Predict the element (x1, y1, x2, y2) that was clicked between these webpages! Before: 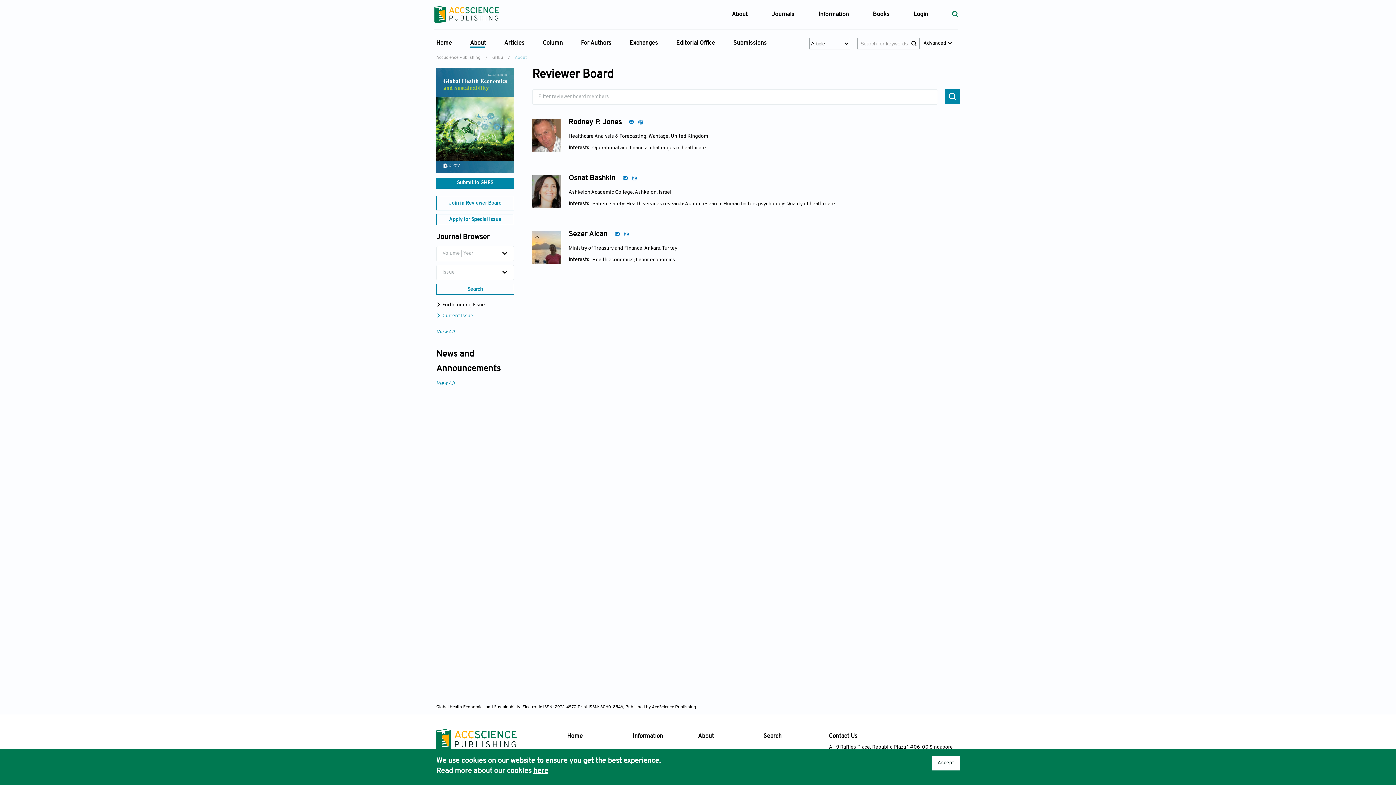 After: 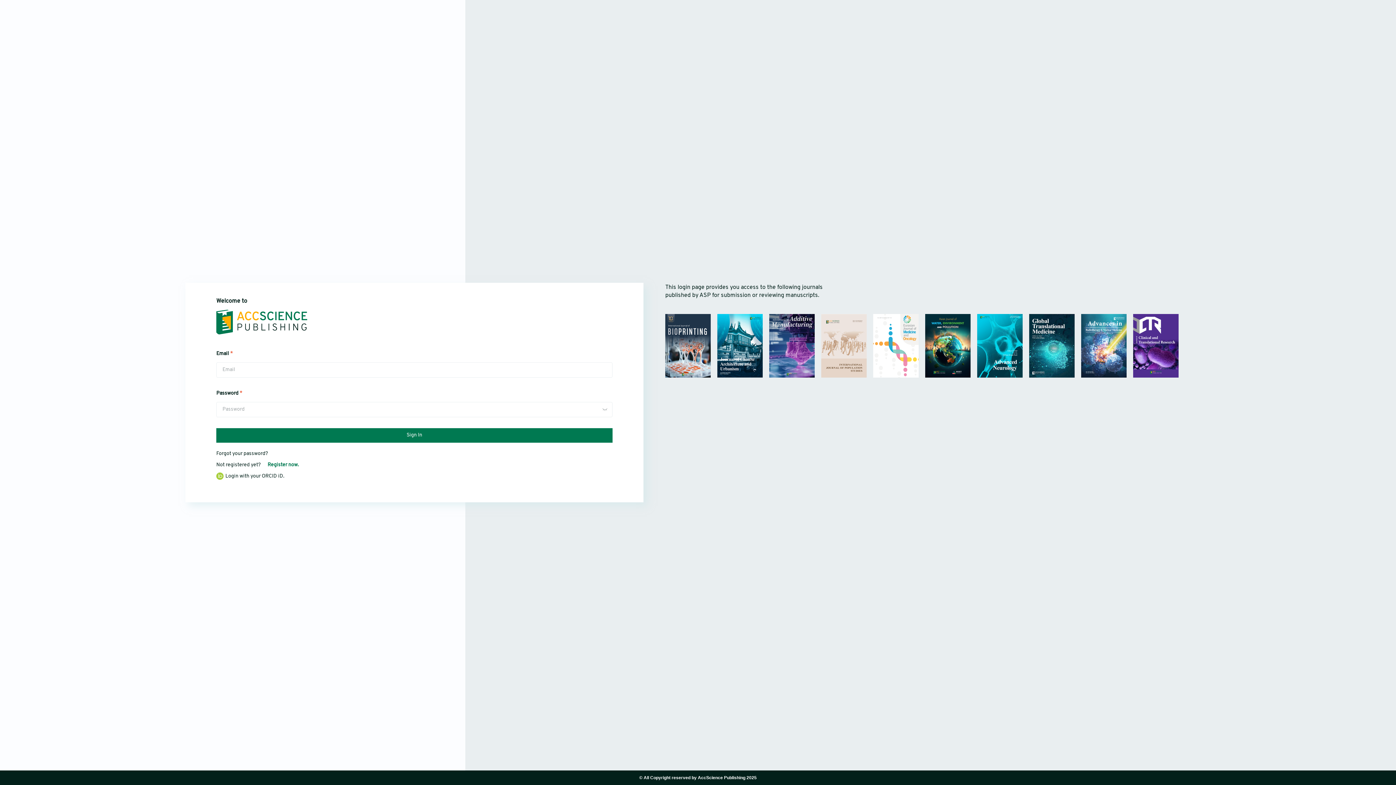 Action: label: Login bbox: (913, 11, 928, 17)